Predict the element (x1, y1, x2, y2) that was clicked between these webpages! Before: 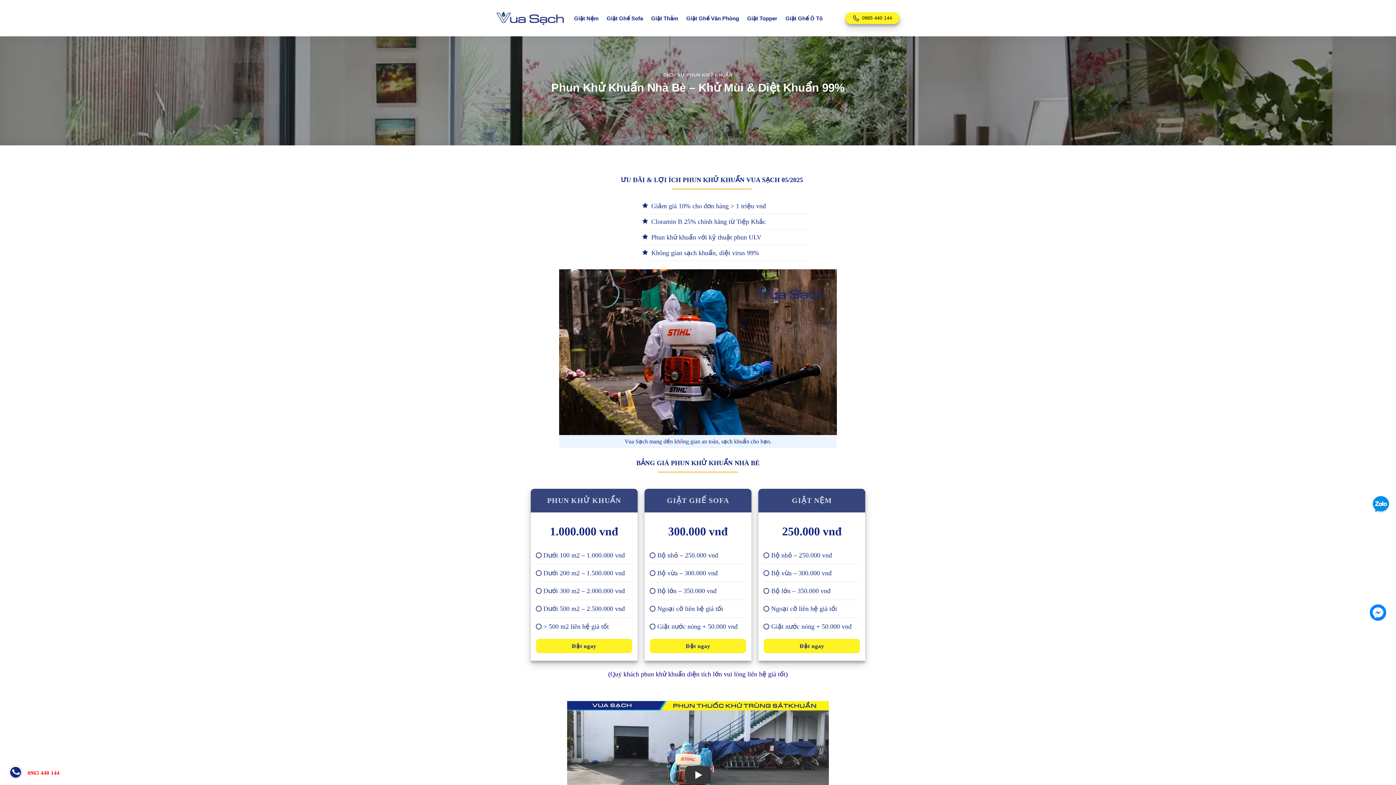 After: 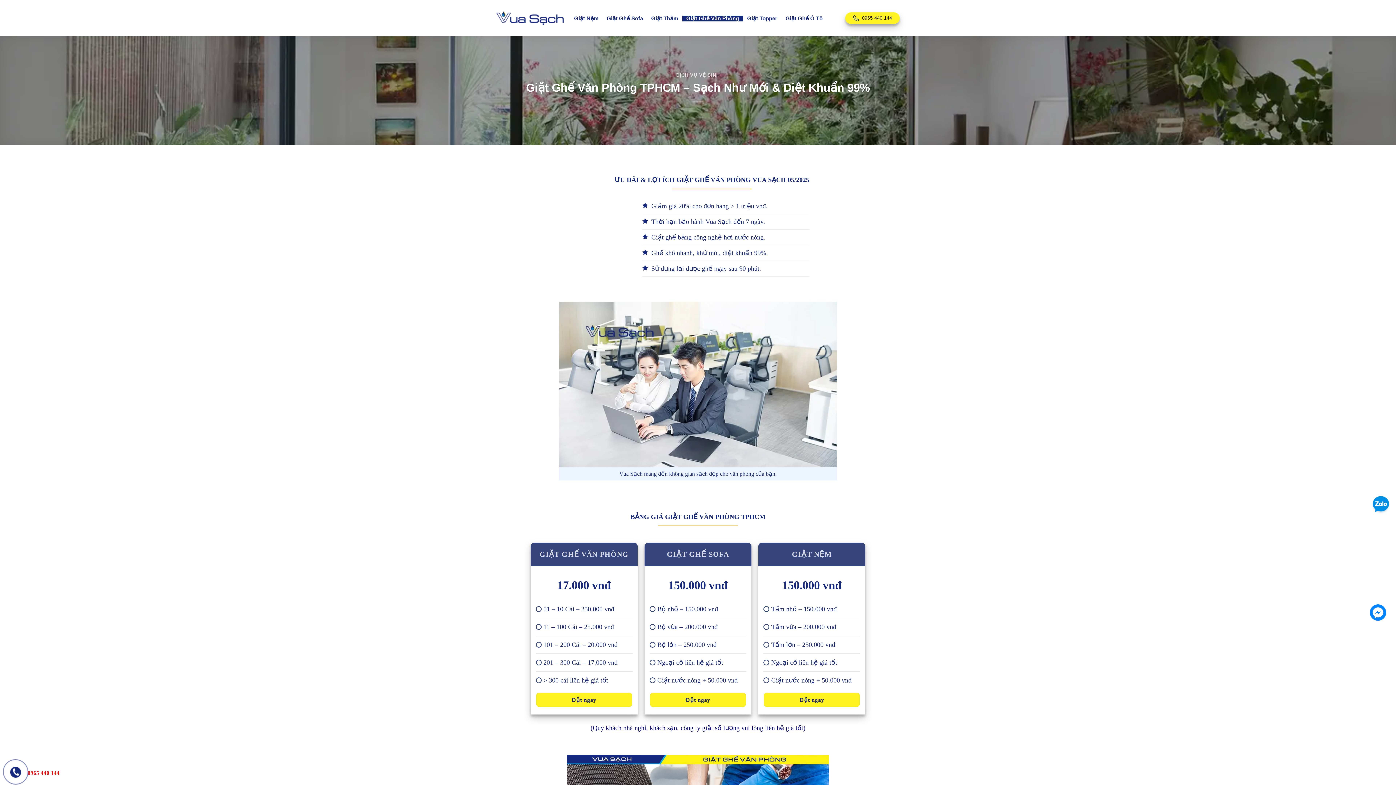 Action: label: Giặt Ghế Văn Phòng bbox: (682, 15, 743, 21)